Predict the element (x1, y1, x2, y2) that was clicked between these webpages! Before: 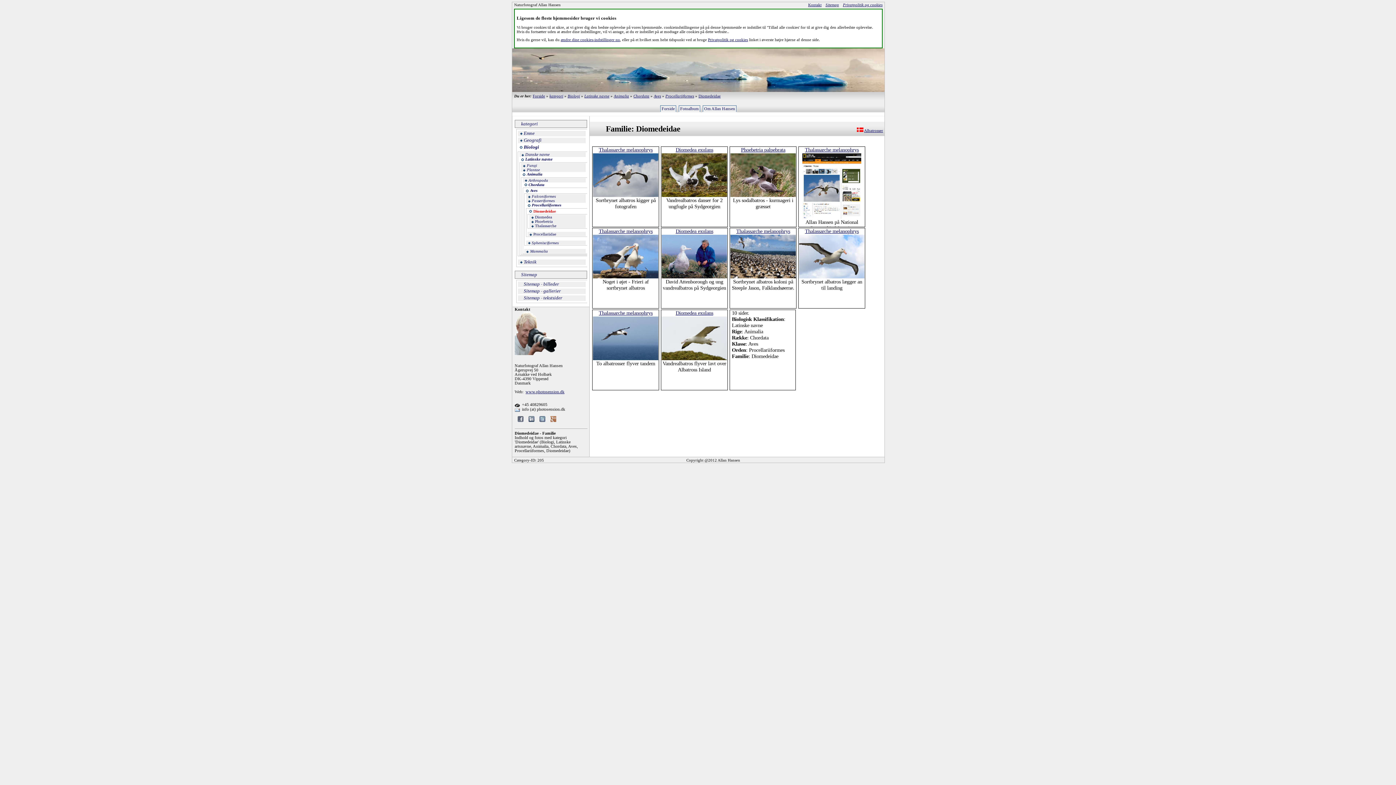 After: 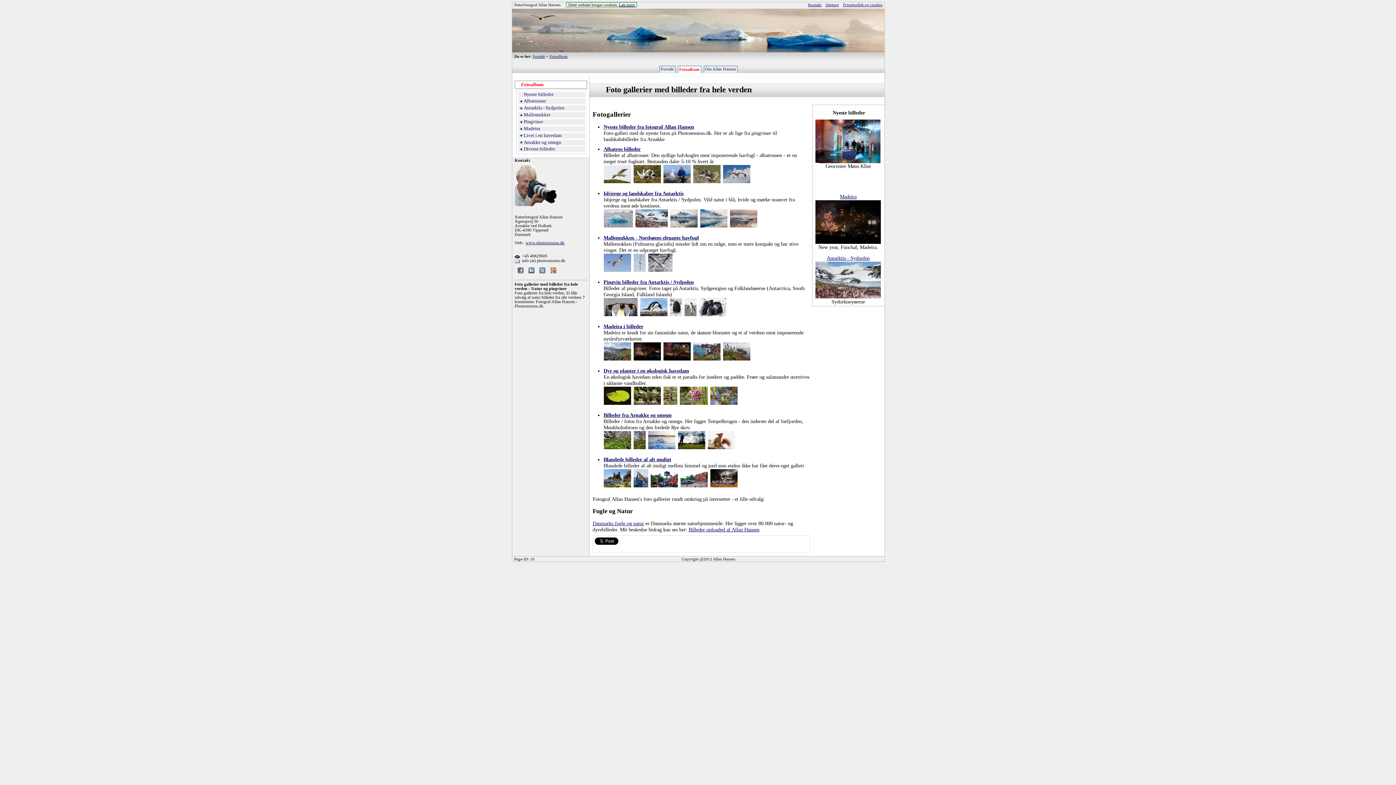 Action: label: Fotoalbum bbox: (678, 105, 700, 112)